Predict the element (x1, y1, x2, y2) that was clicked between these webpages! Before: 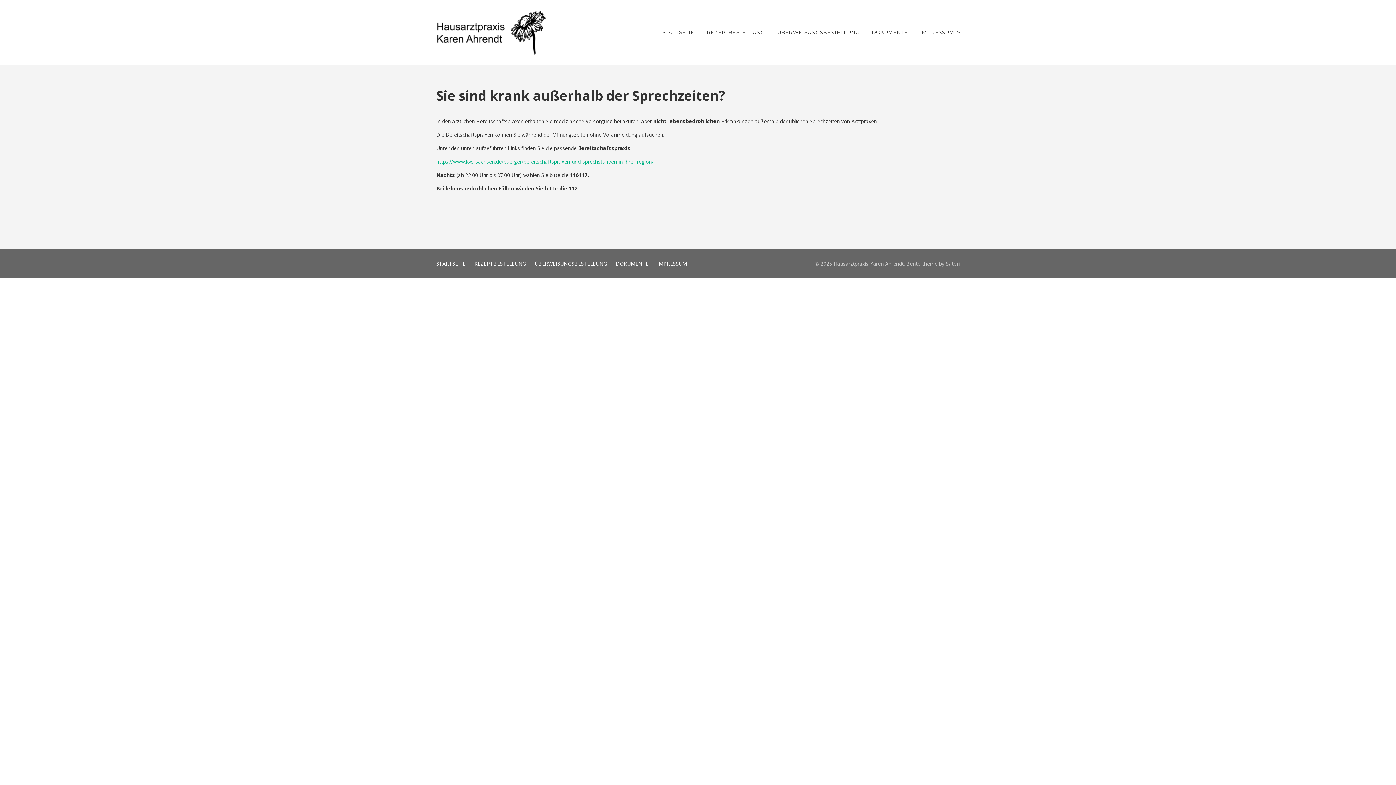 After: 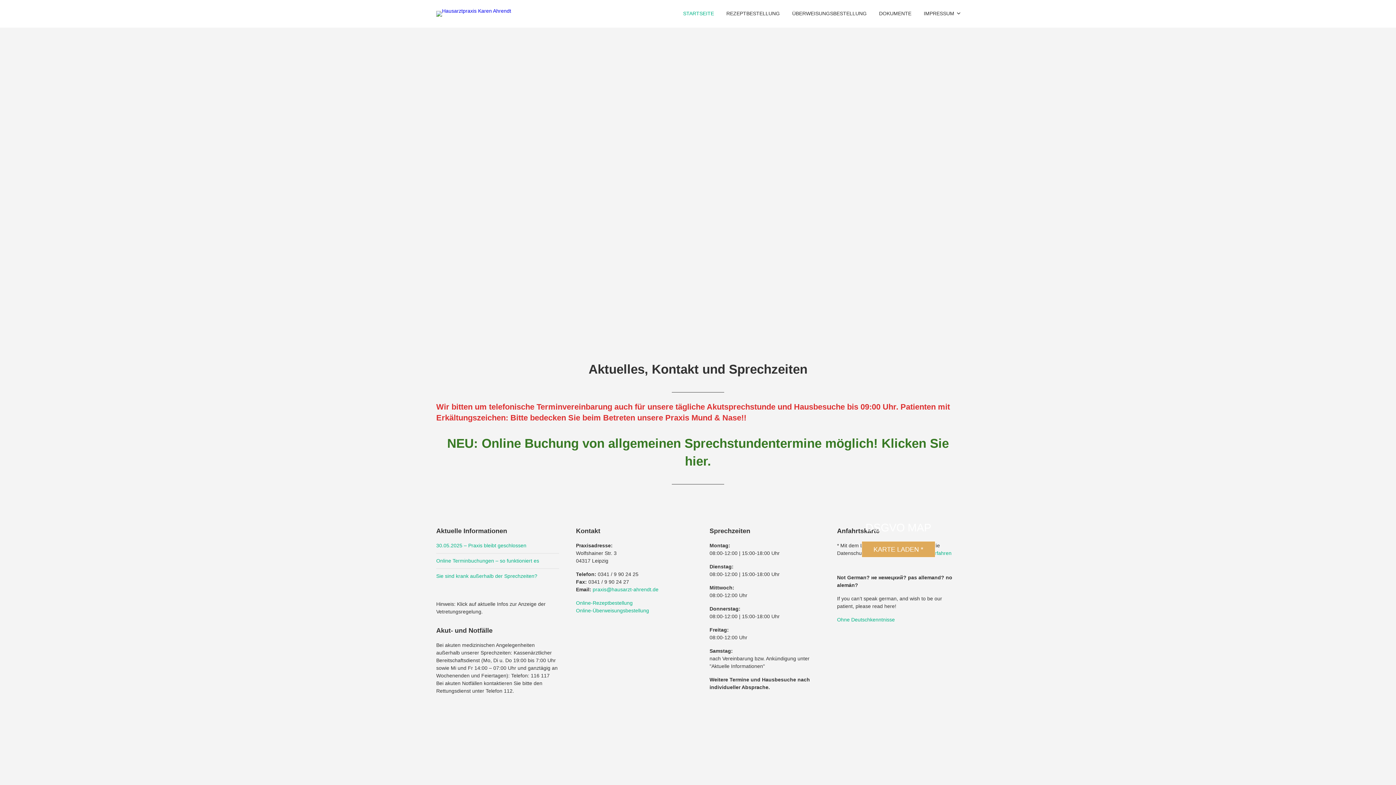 Action: label: STARTSEITE bbox: (662, 23, 694, 41)